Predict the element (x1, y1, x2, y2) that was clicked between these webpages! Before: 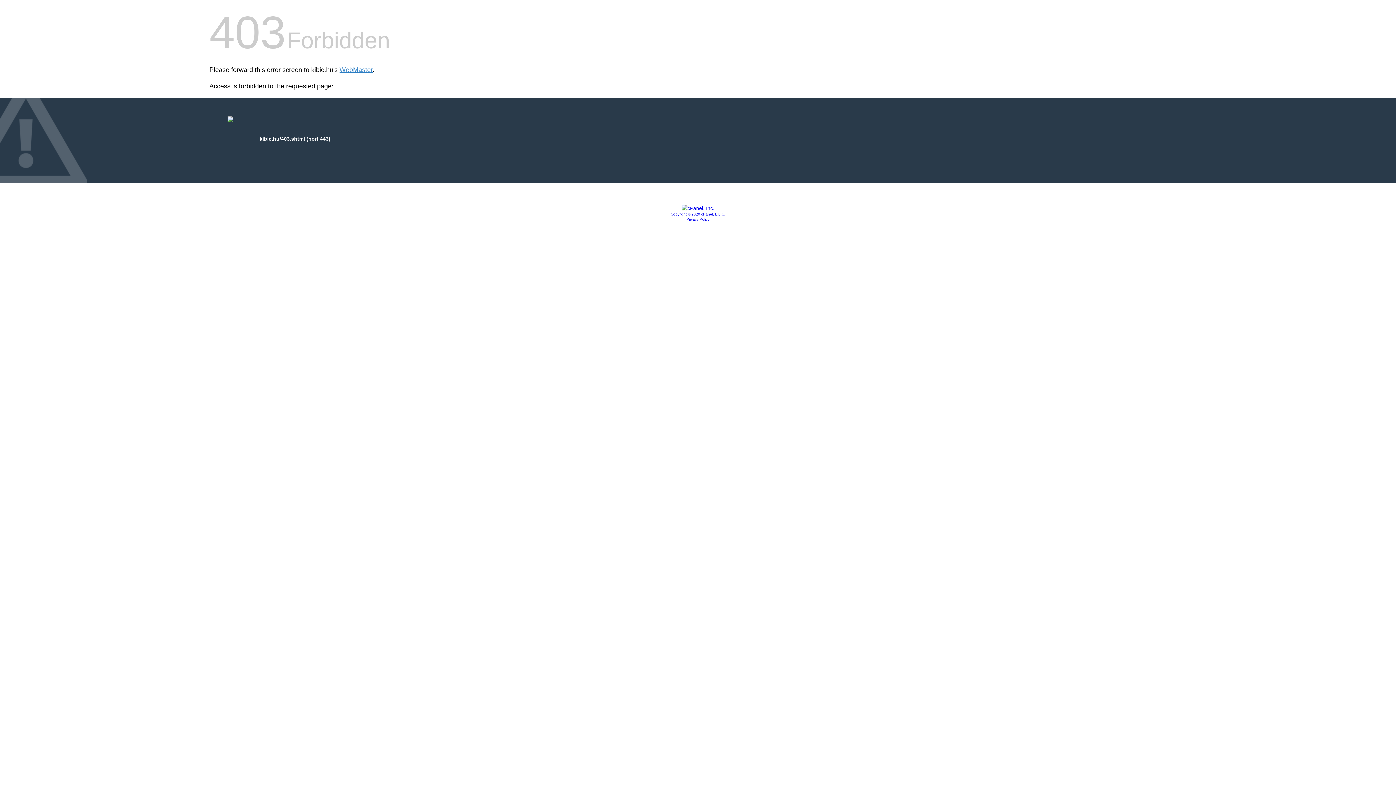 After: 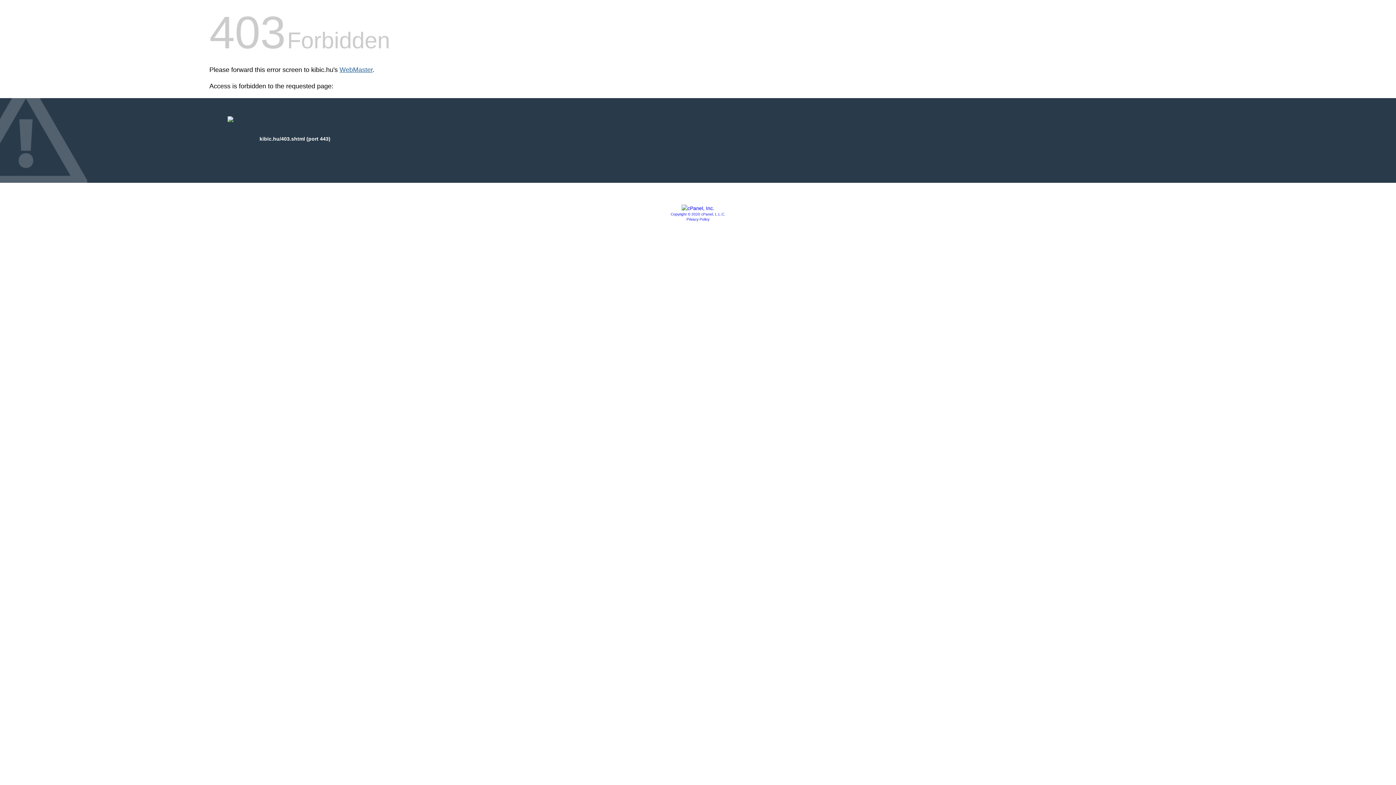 Action: label: WebMaster bbox: (339, 66, 372, 73)